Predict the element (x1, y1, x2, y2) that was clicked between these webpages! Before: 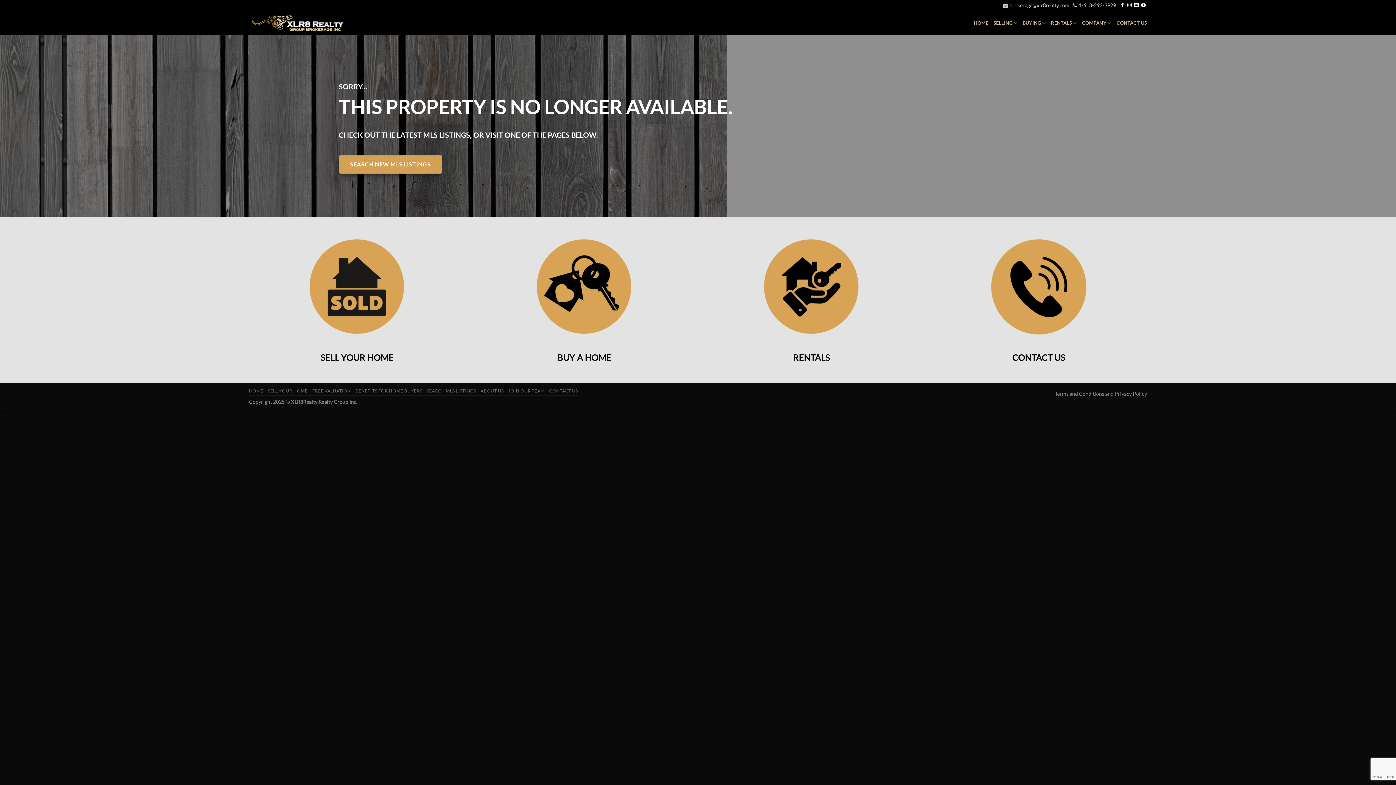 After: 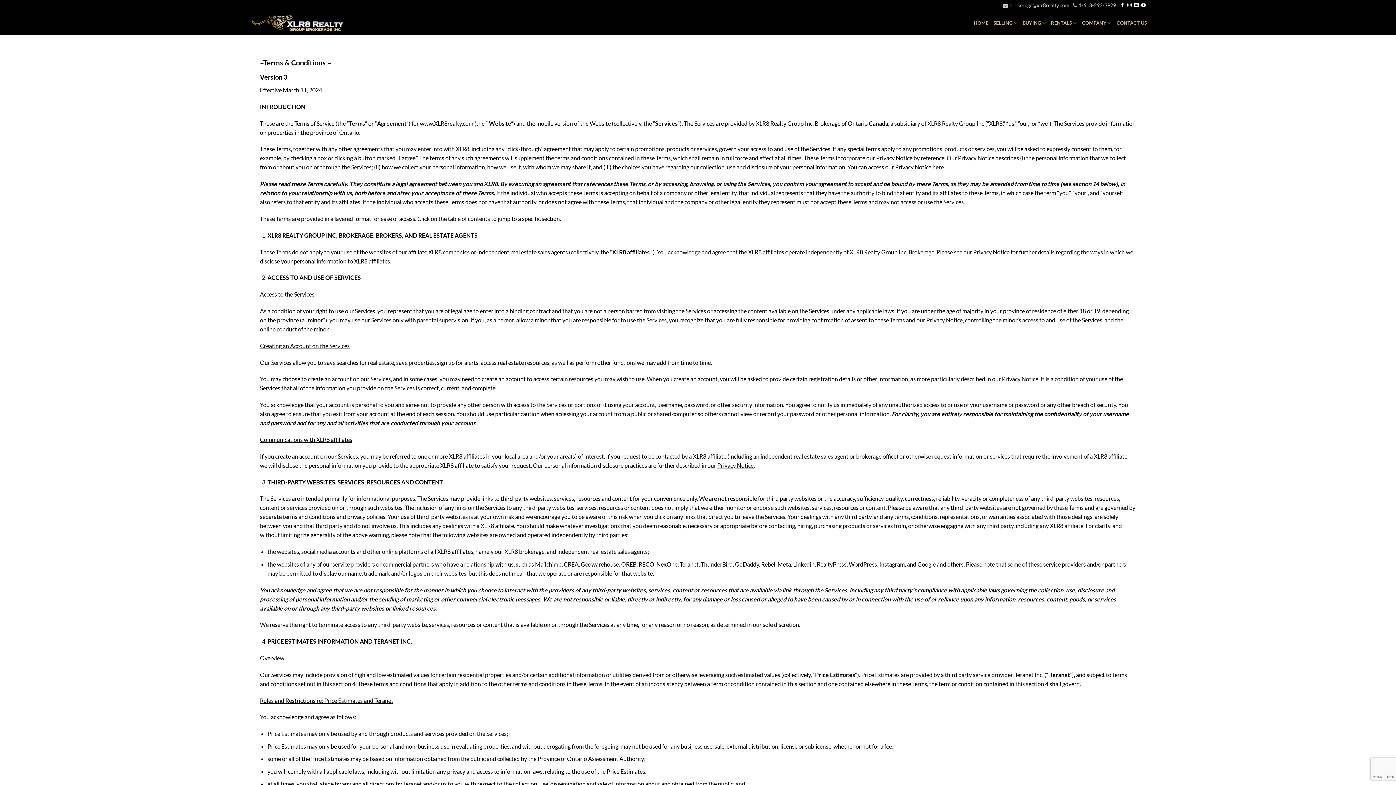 Action: label: Terms and Conditions  bbox: (1055, 390, 1105, 396)